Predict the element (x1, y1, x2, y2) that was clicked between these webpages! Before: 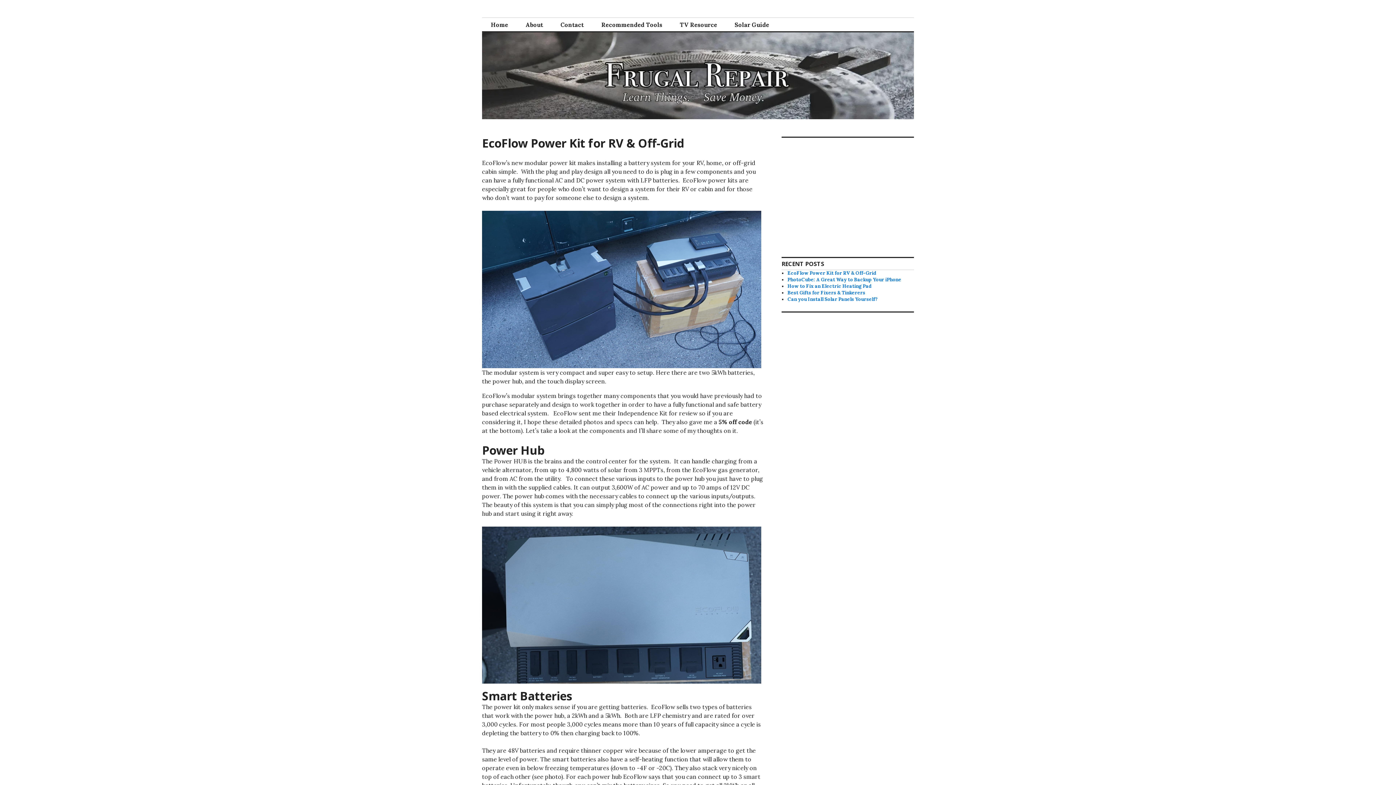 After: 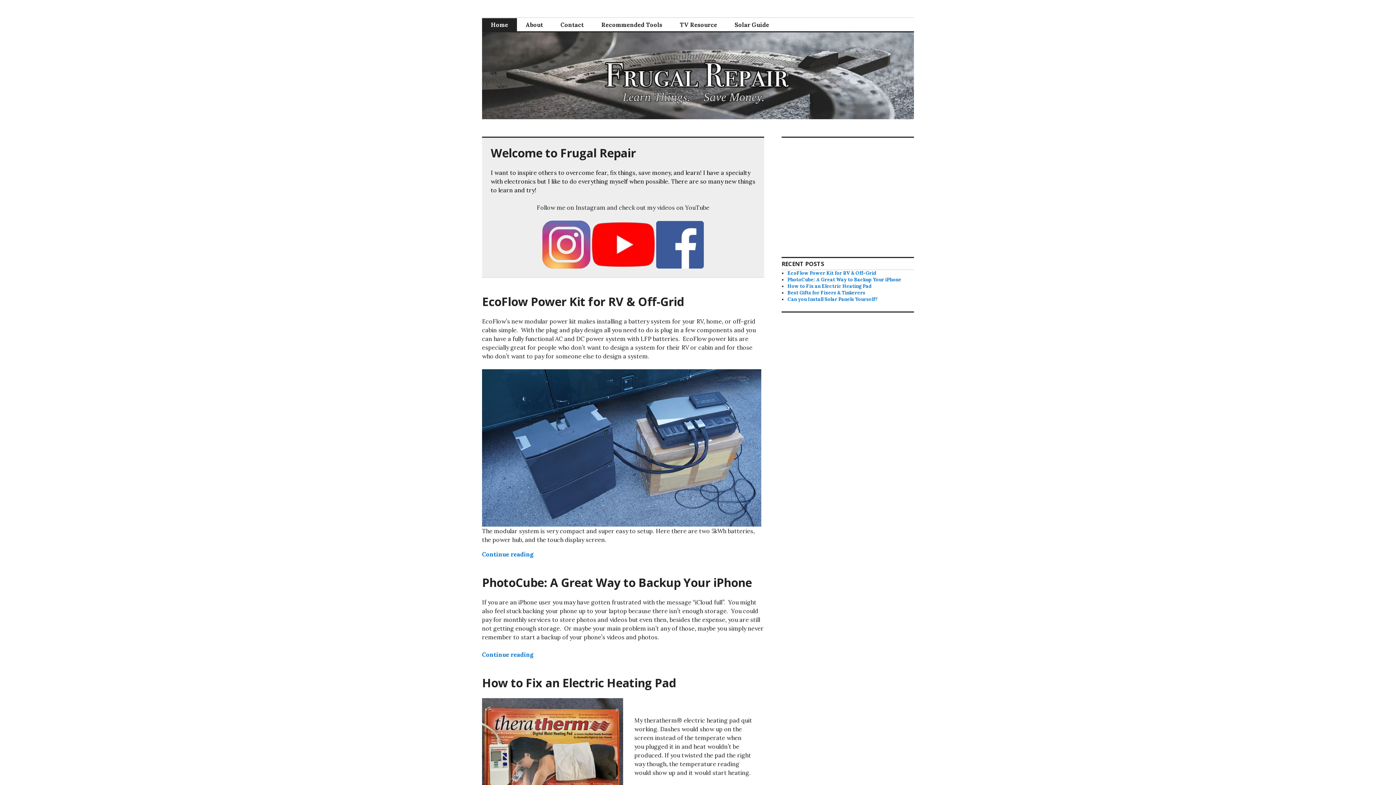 Action: bbox: (482, 111, 914, 118)